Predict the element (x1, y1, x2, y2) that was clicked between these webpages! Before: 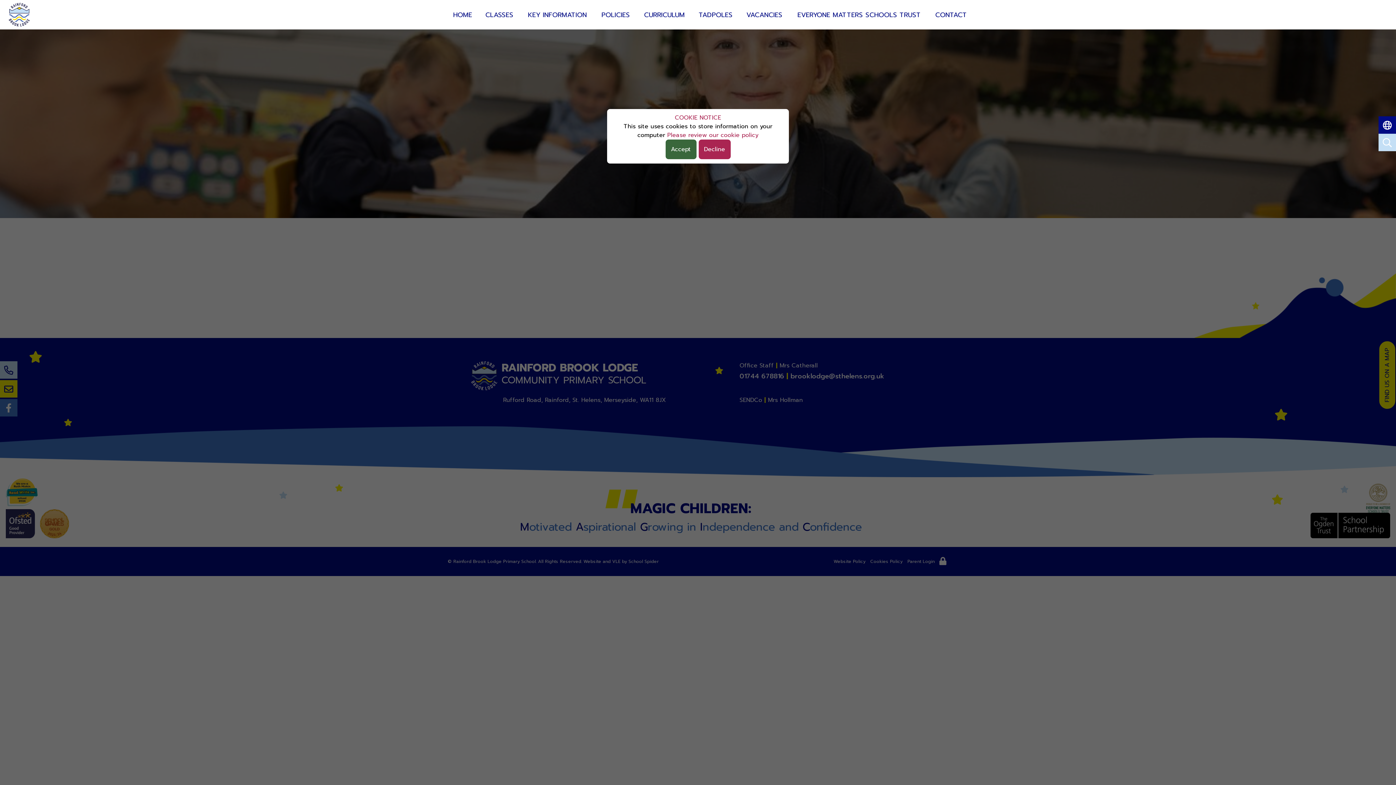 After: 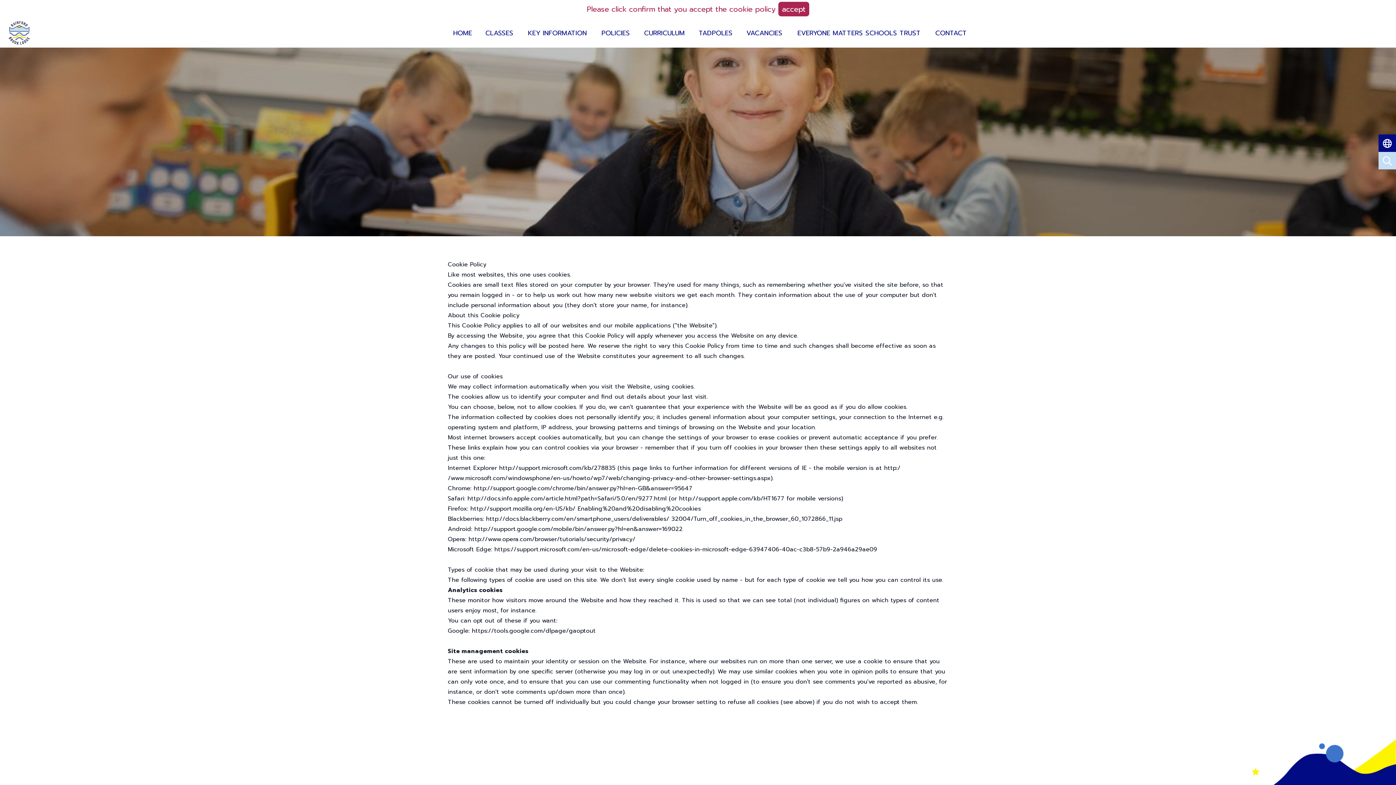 Action: label: Please review our cookie policy bbox: (667, 130, 758, 139)